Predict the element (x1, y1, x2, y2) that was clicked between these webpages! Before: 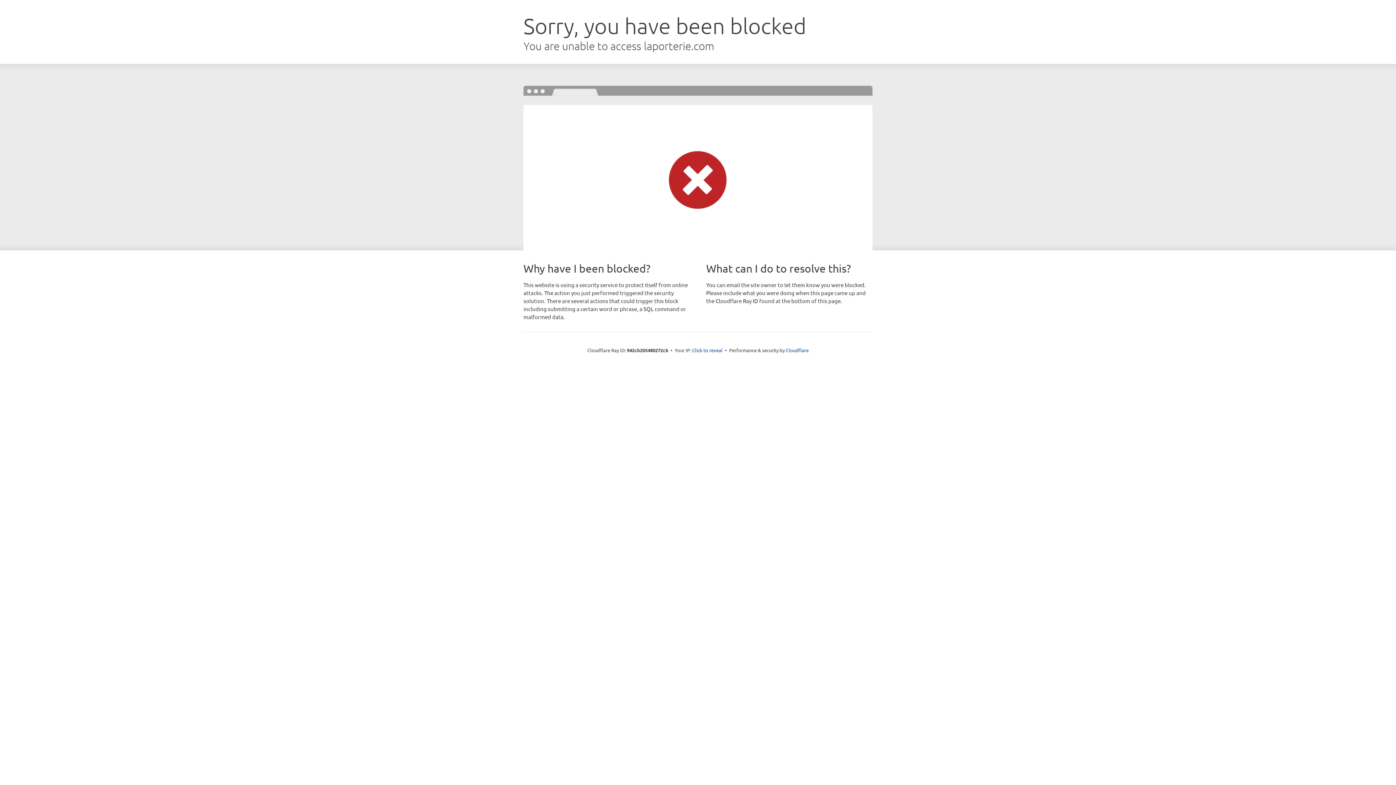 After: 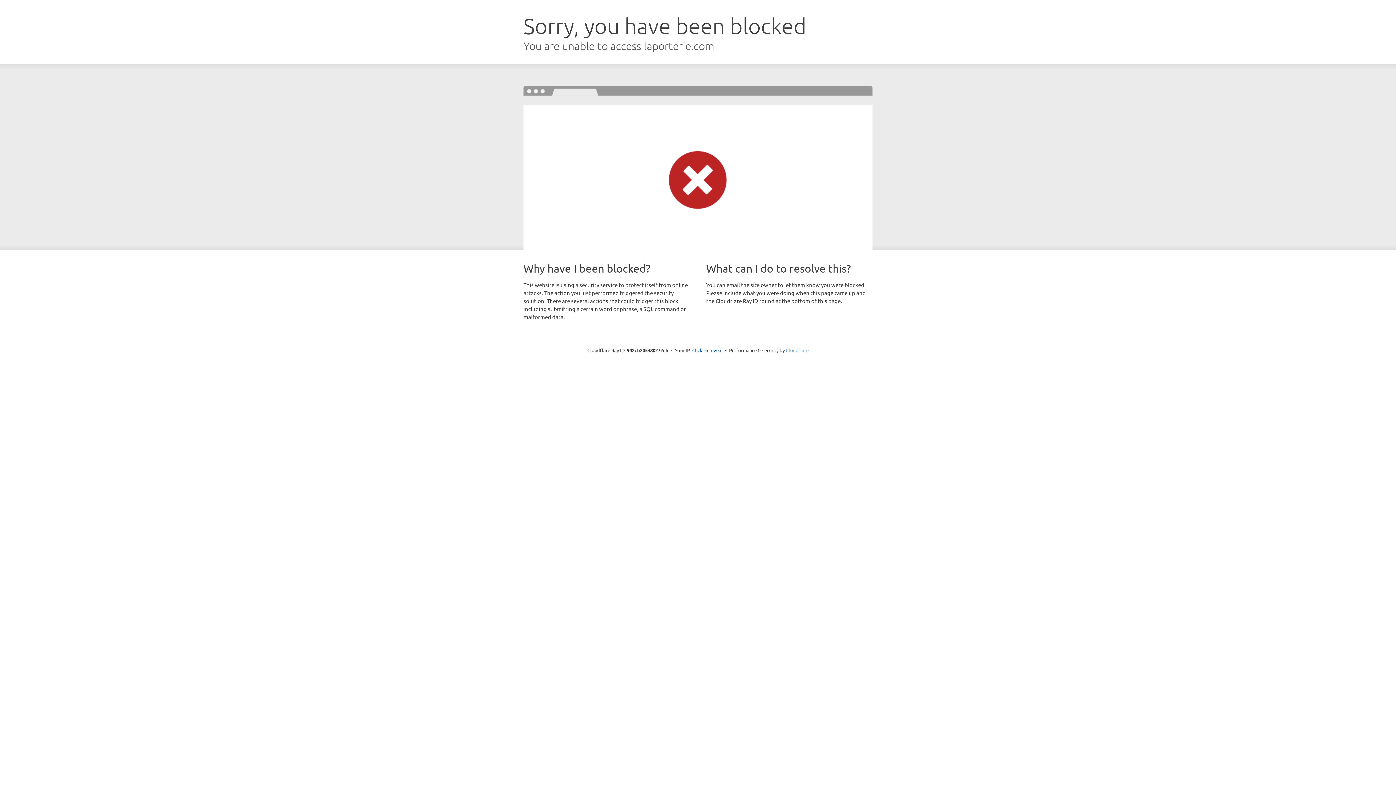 Action: bbox: (786, 347, 808, 353) label: Cloudflare